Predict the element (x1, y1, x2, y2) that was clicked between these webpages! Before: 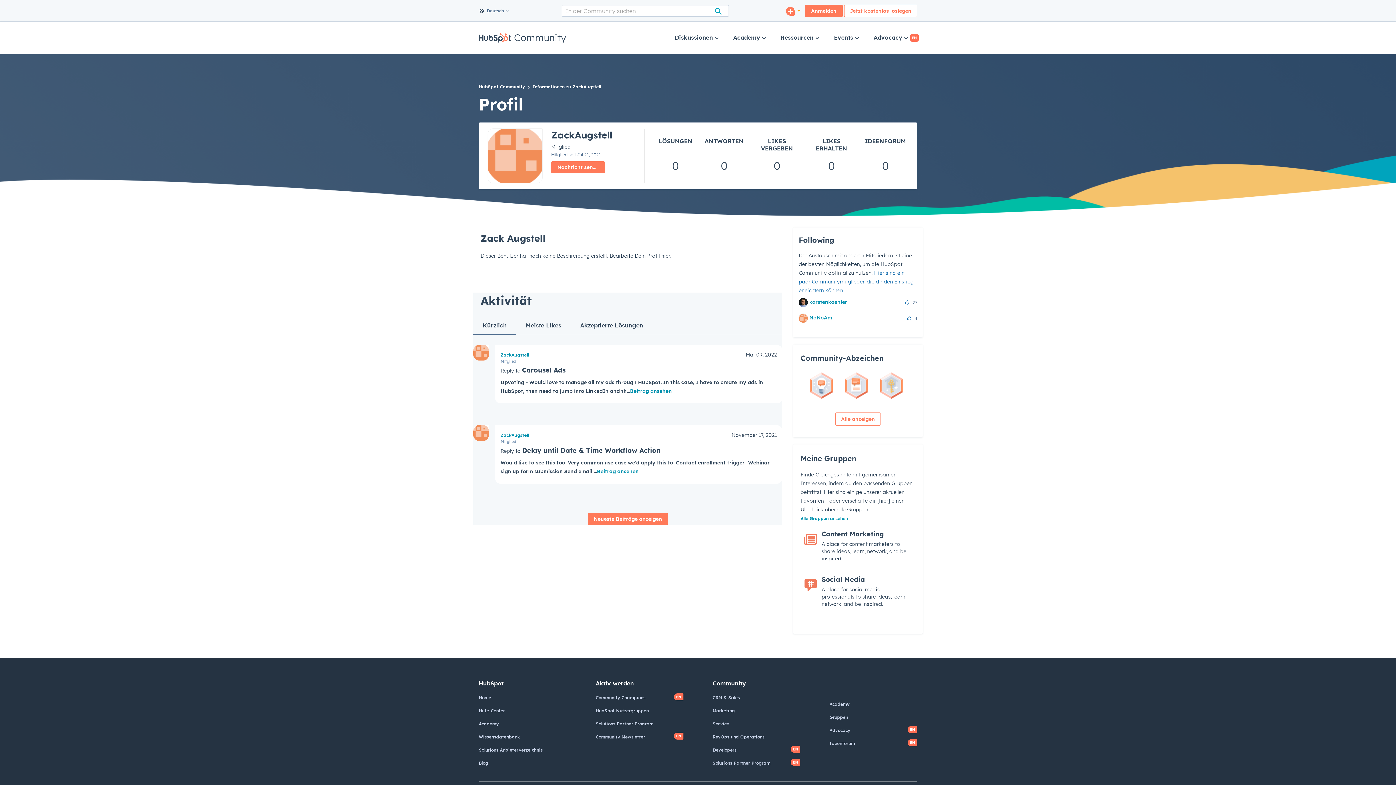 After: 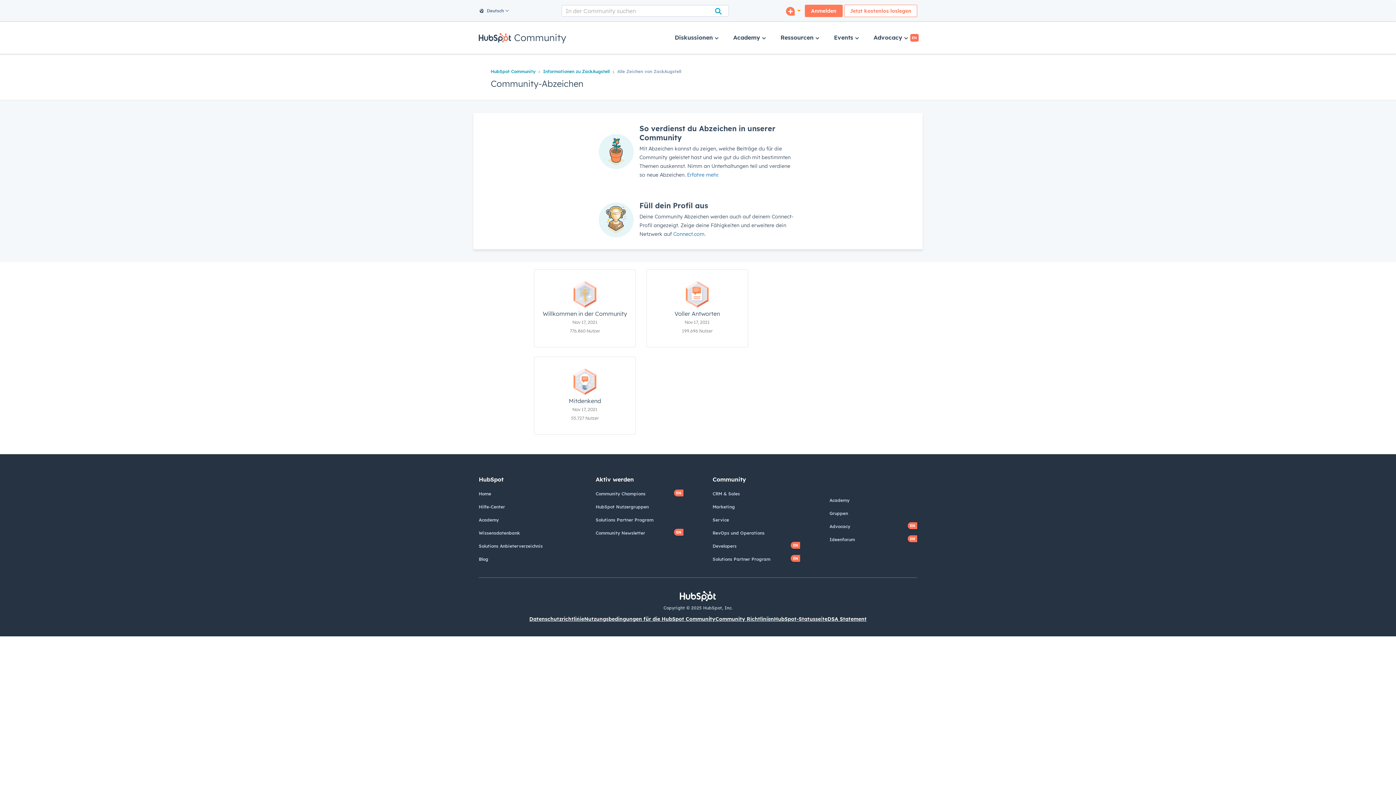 Action: label: Alle anzeigen bbox: (835, 412, 880, 425)